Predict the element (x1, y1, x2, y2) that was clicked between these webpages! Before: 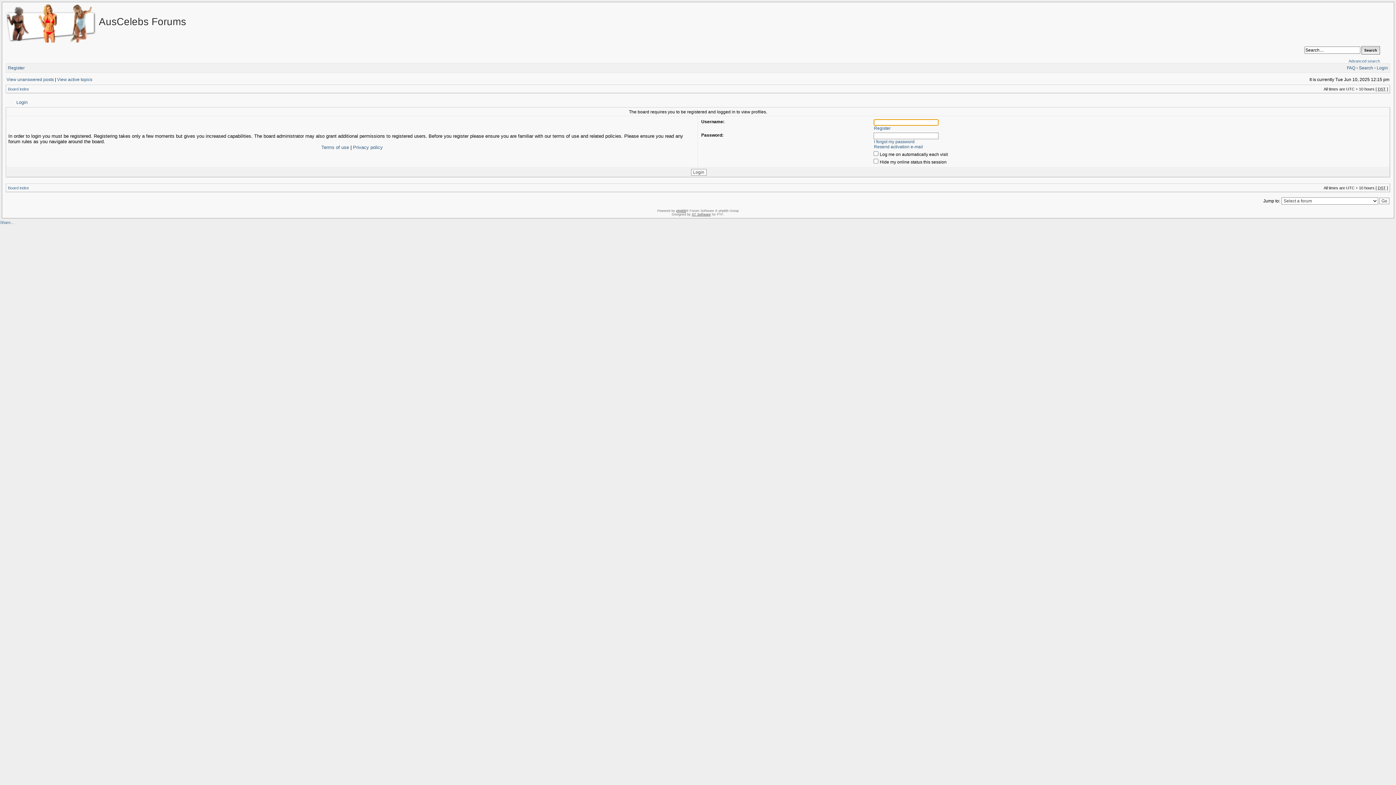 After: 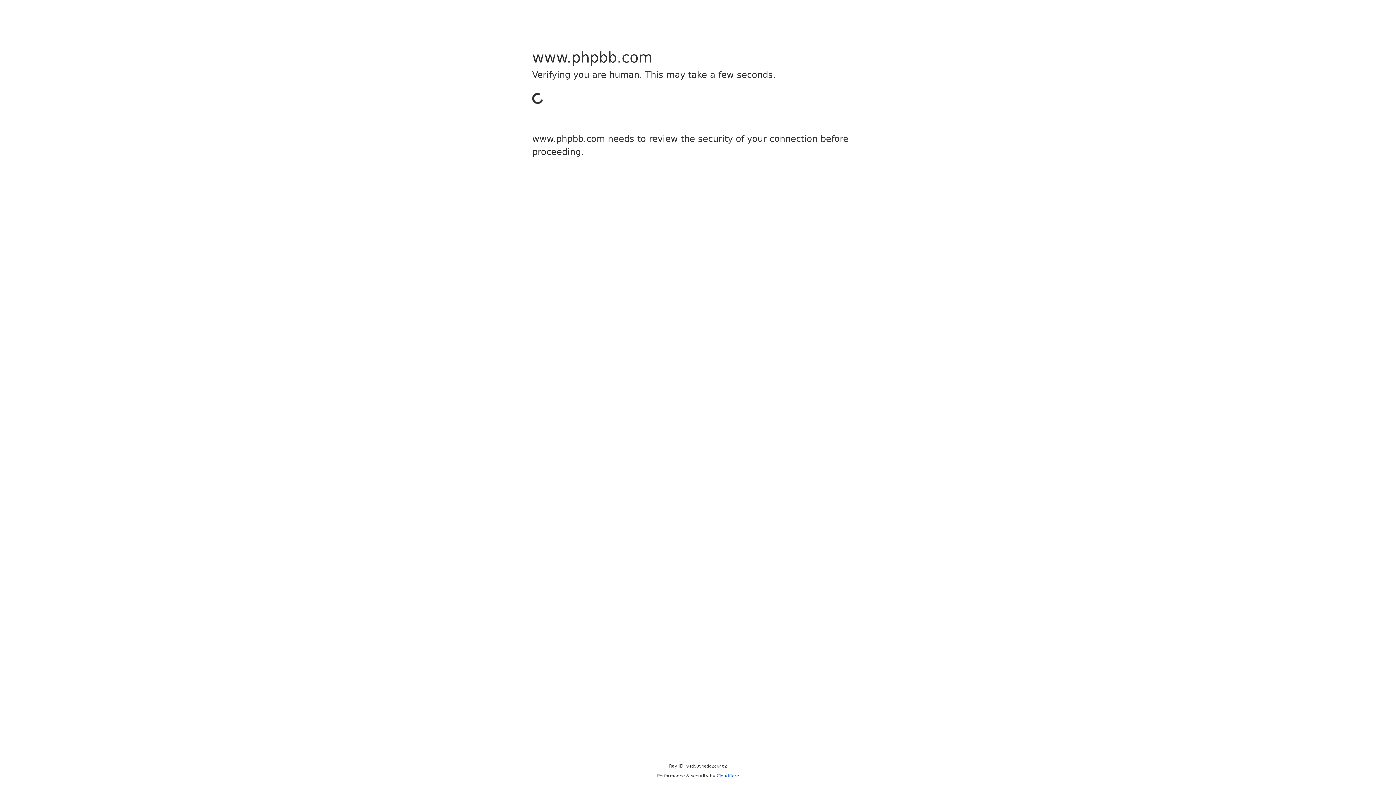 Action: label: phpBB bbox: (676, 209, 686, 212)